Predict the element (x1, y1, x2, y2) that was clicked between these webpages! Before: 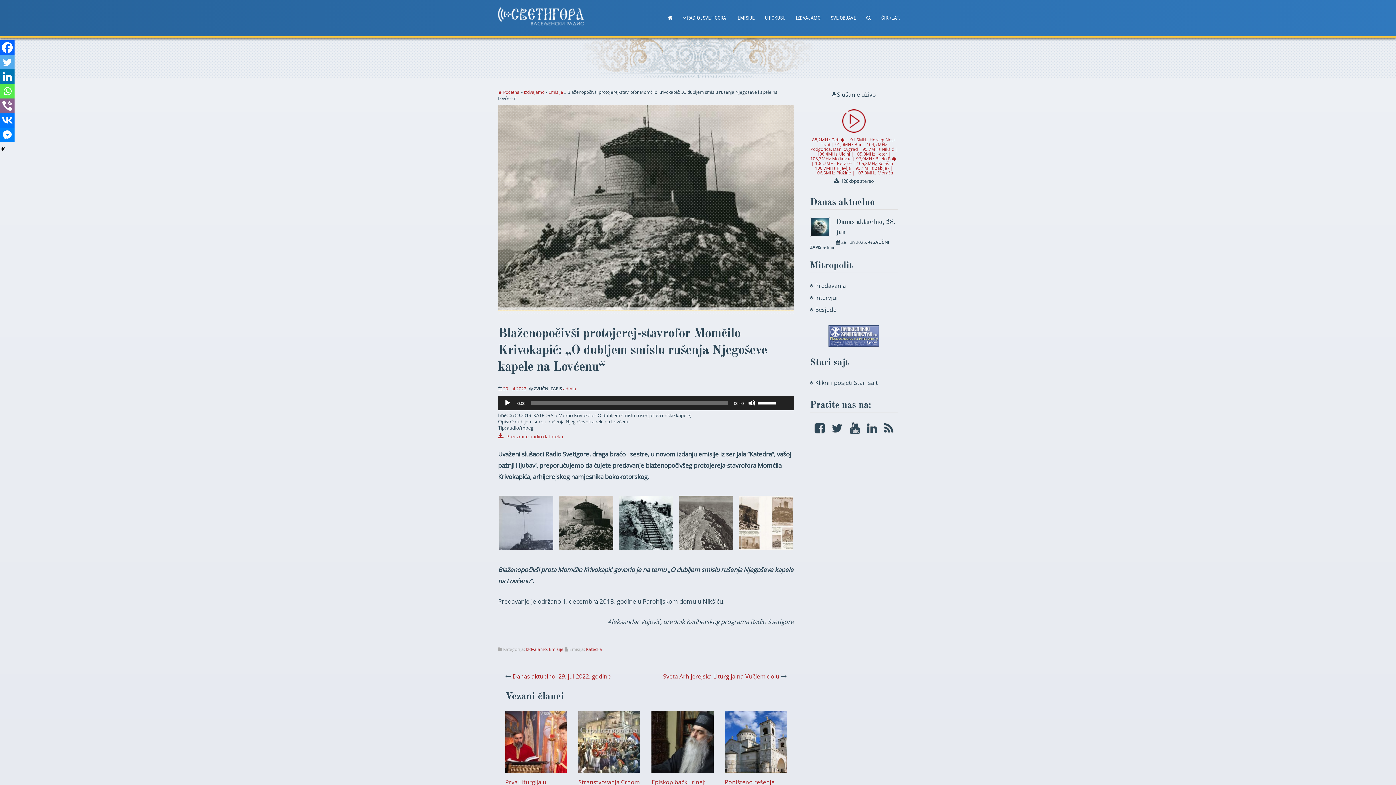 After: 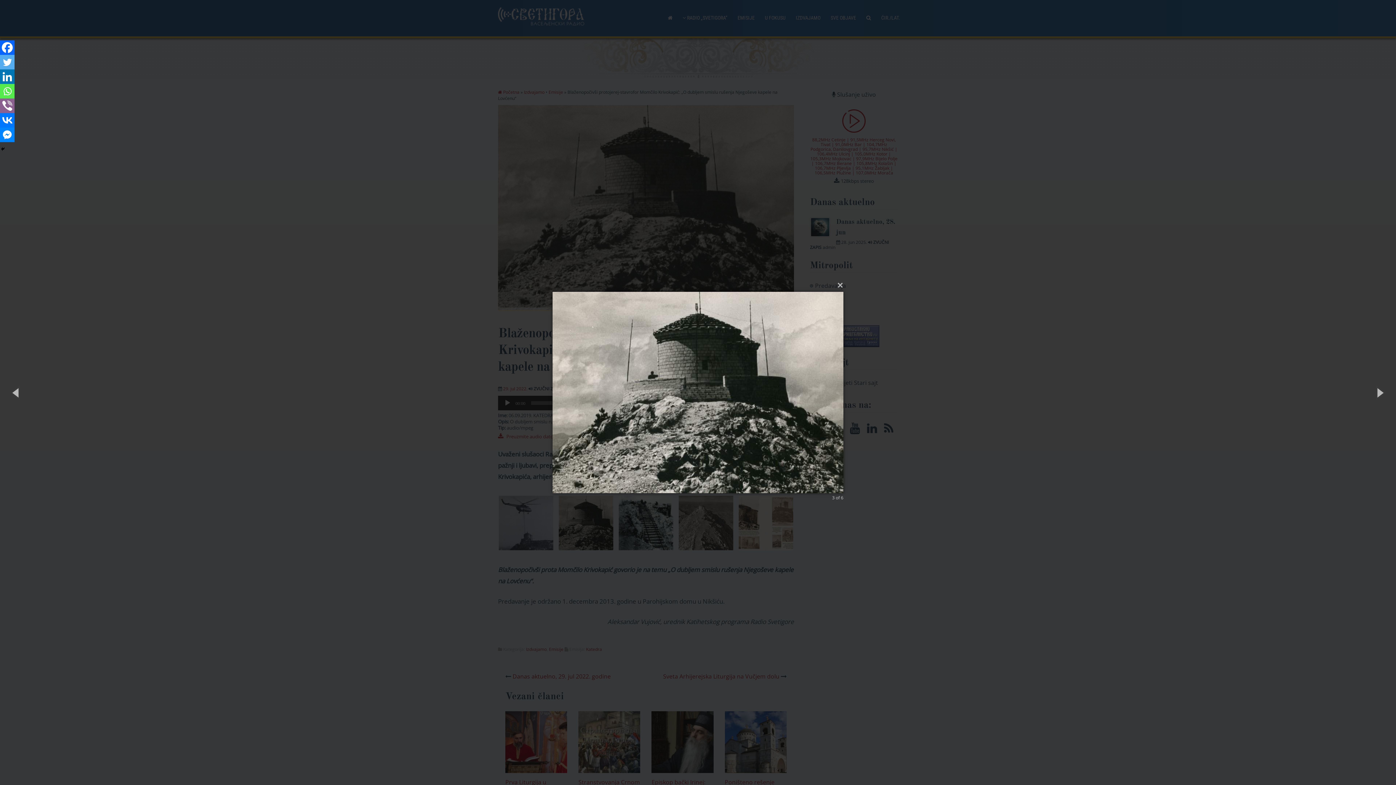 Action: bbox: (558, 544, 613, 552)